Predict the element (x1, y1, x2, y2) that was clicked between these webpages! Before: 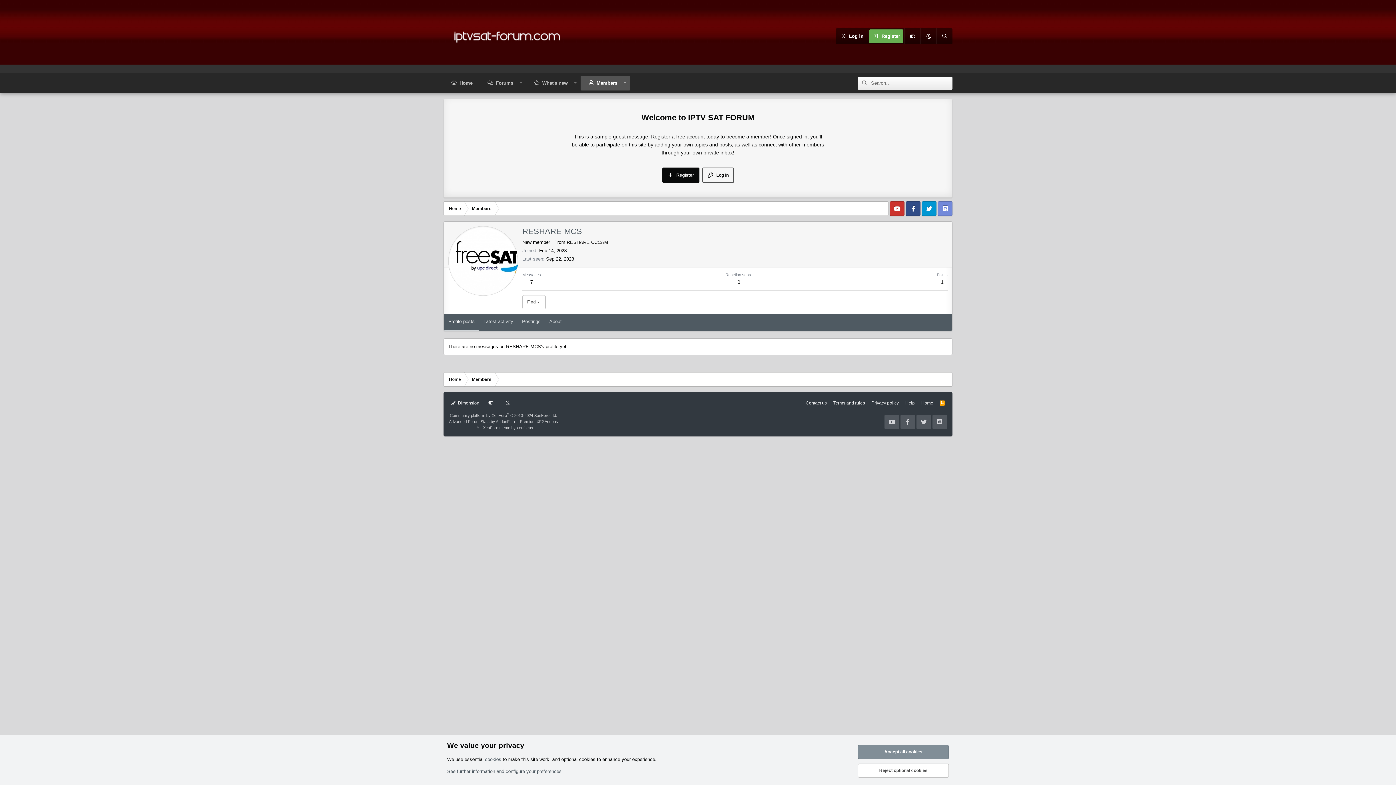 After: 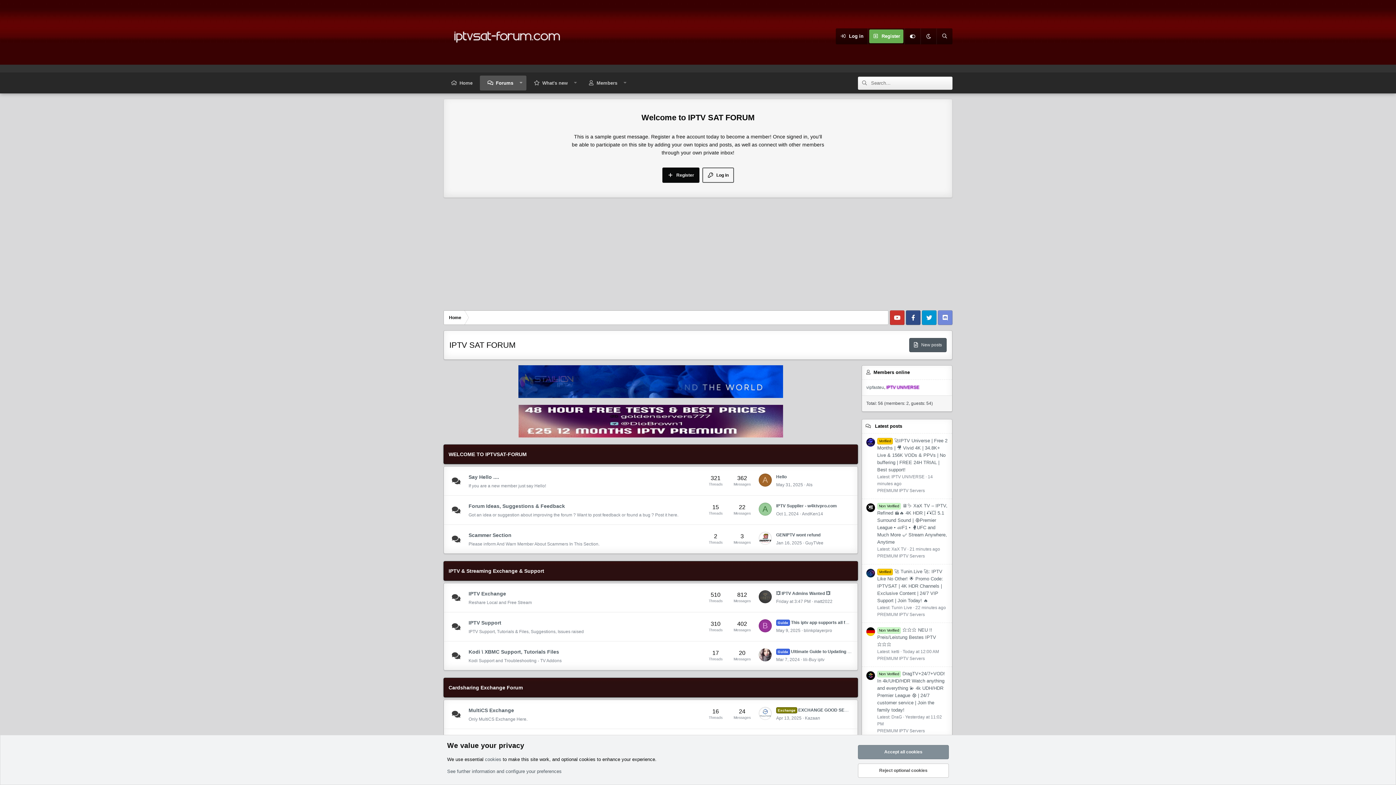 Action: bbox: (480, 75, 520, 90) label: Forums